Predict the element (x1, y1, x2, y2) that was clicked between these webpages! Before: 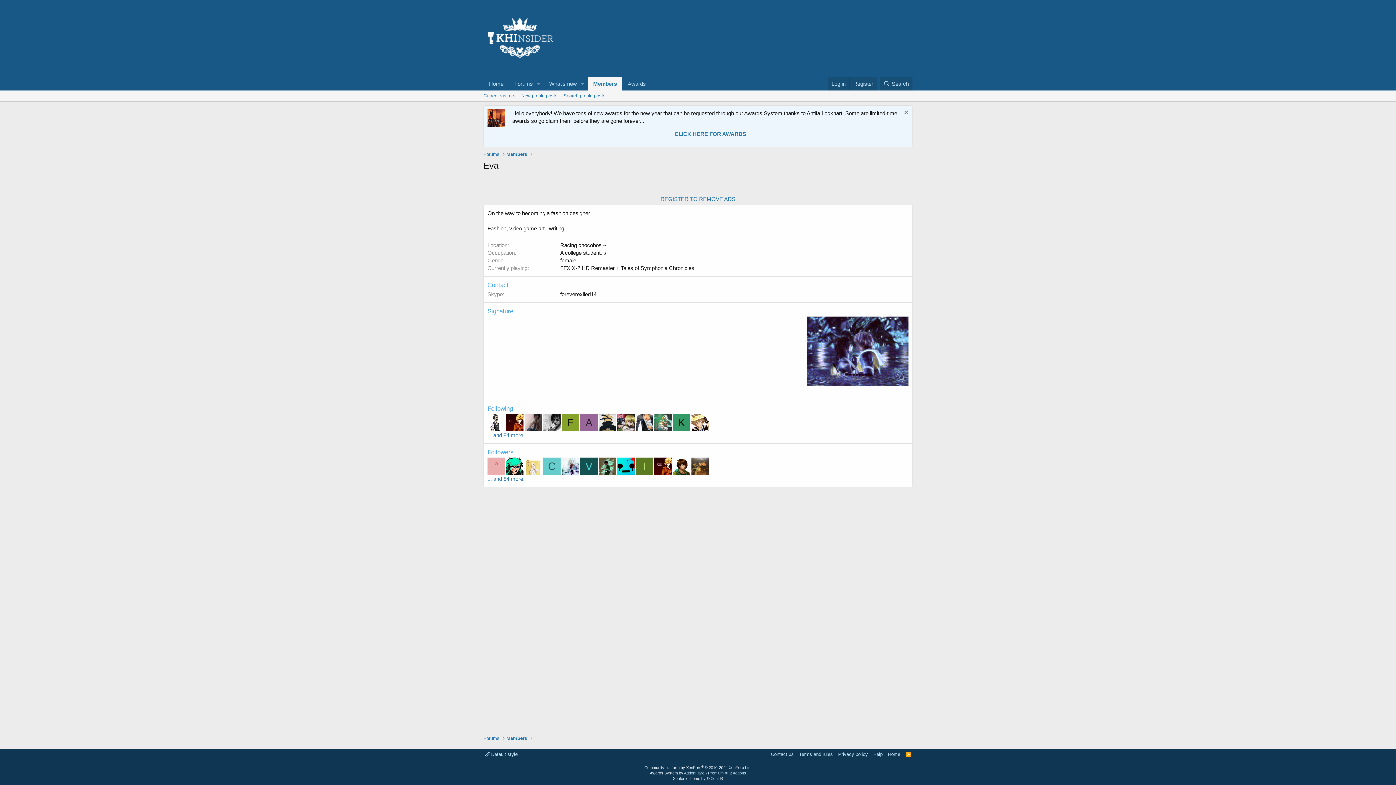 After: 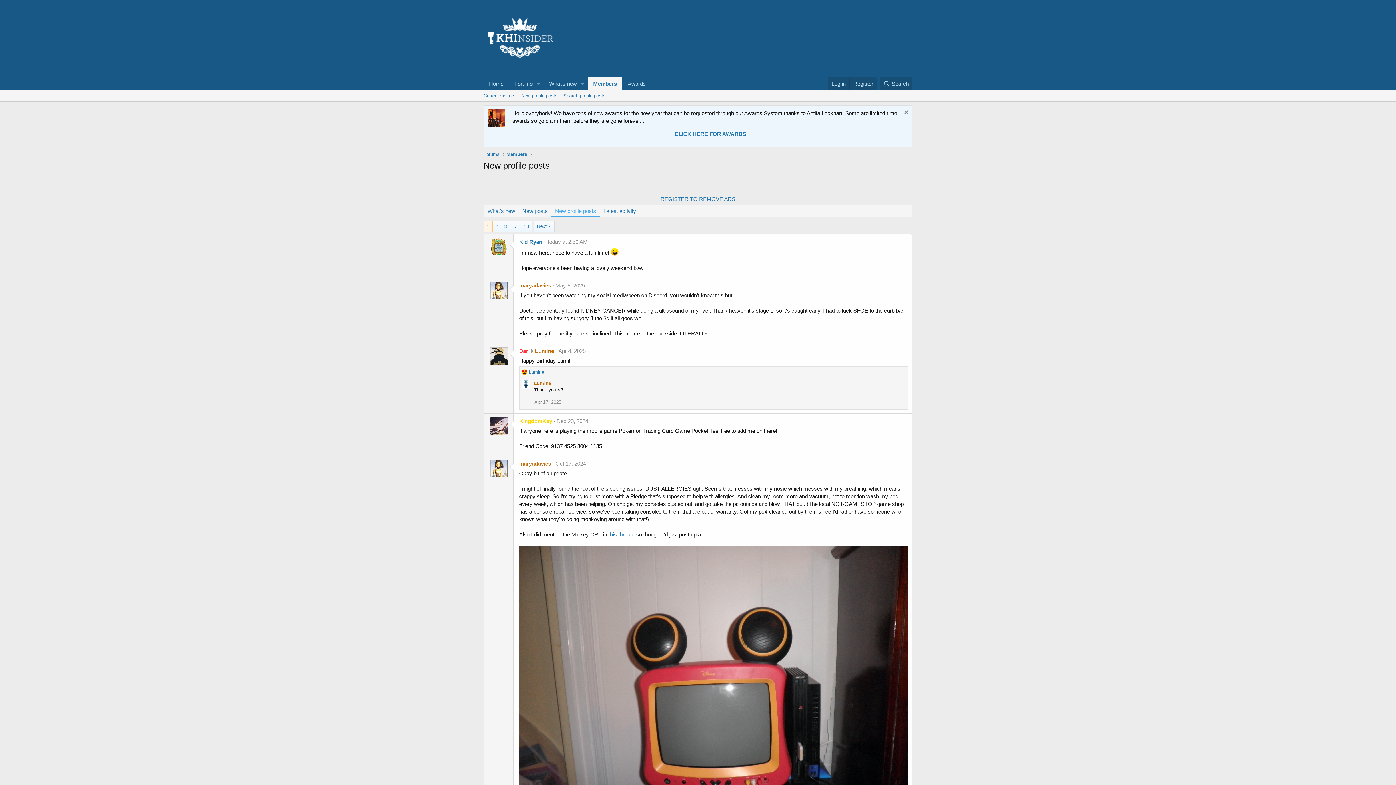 Action: bbox: (518, 90, 560, 101) label: New profile posts